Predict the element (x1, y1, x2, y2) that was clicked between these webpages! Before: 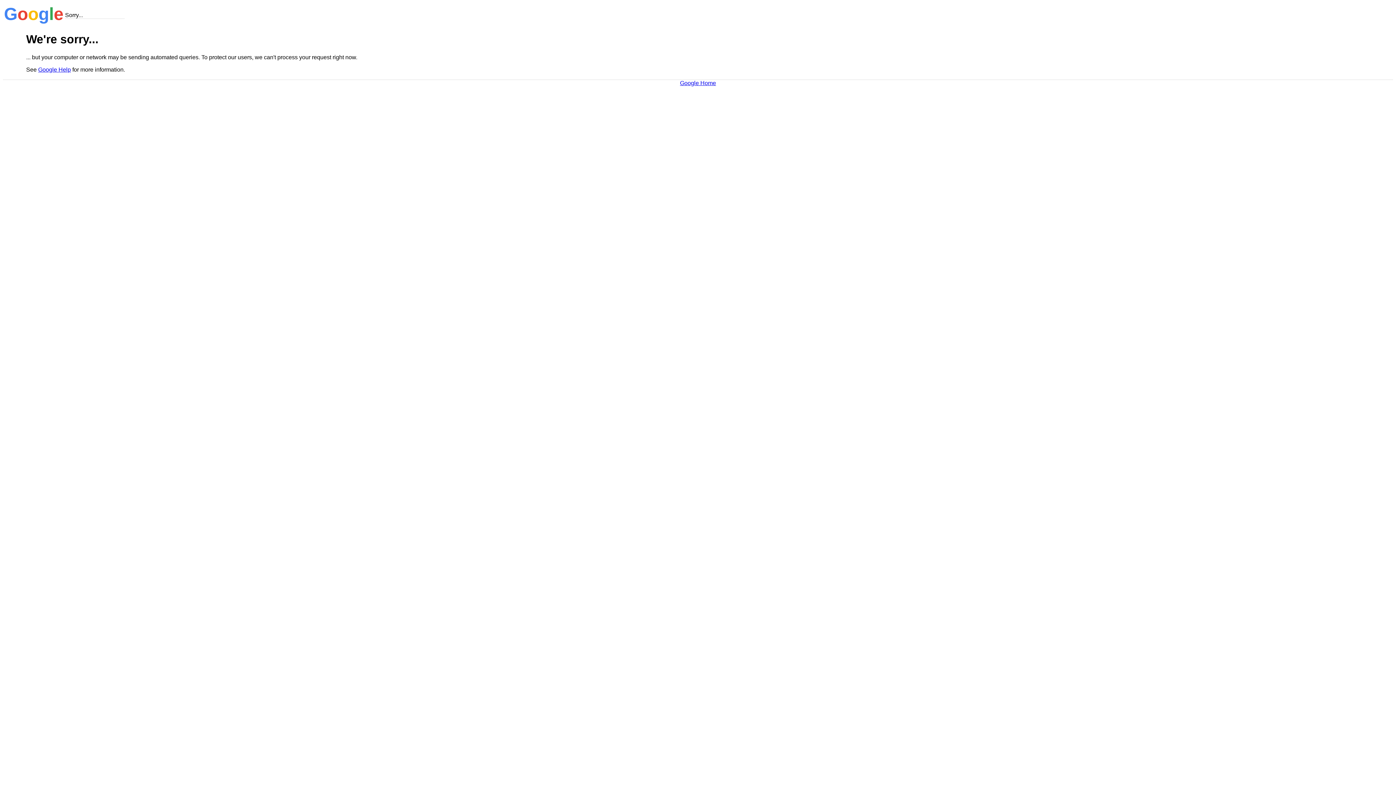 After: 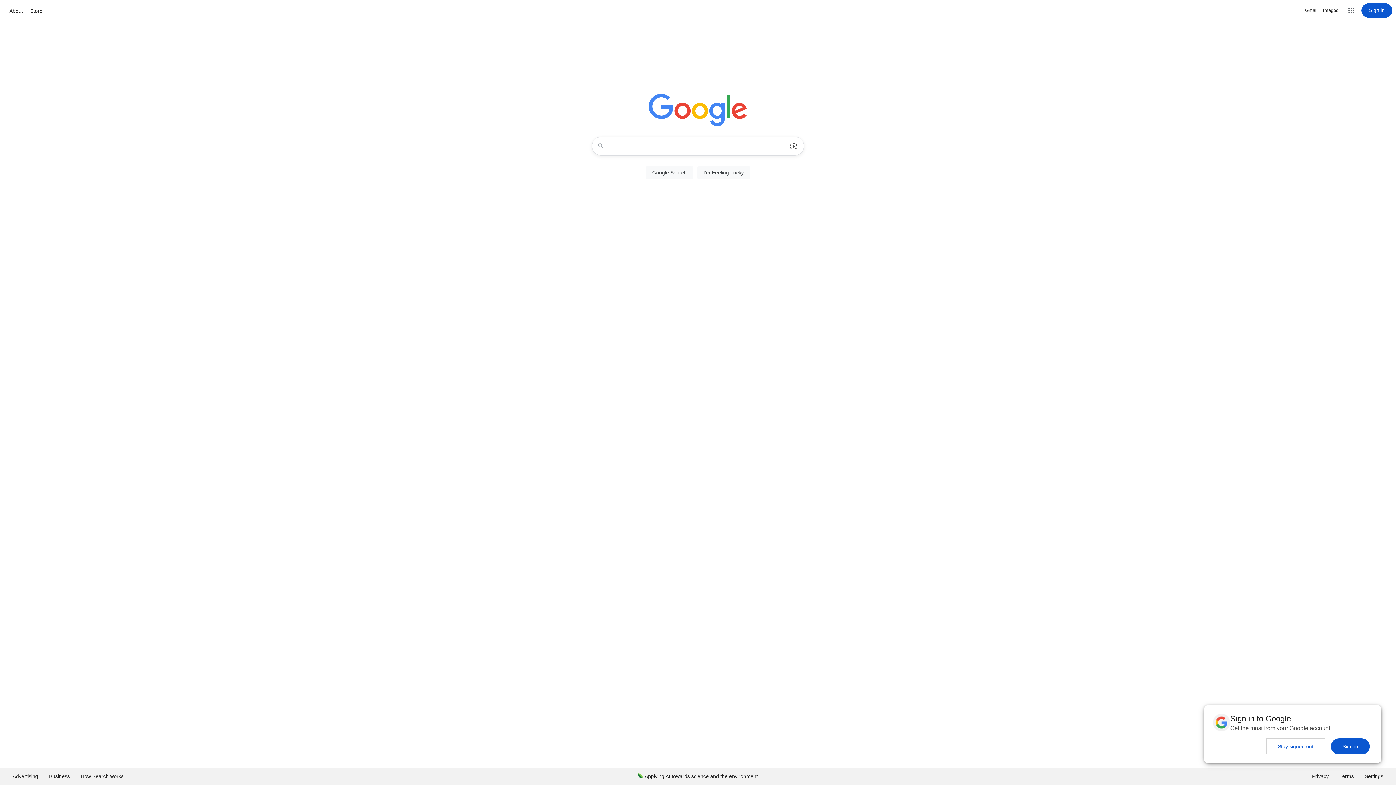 Action: bbox: (680, 79, 716, 86) label: Google Home